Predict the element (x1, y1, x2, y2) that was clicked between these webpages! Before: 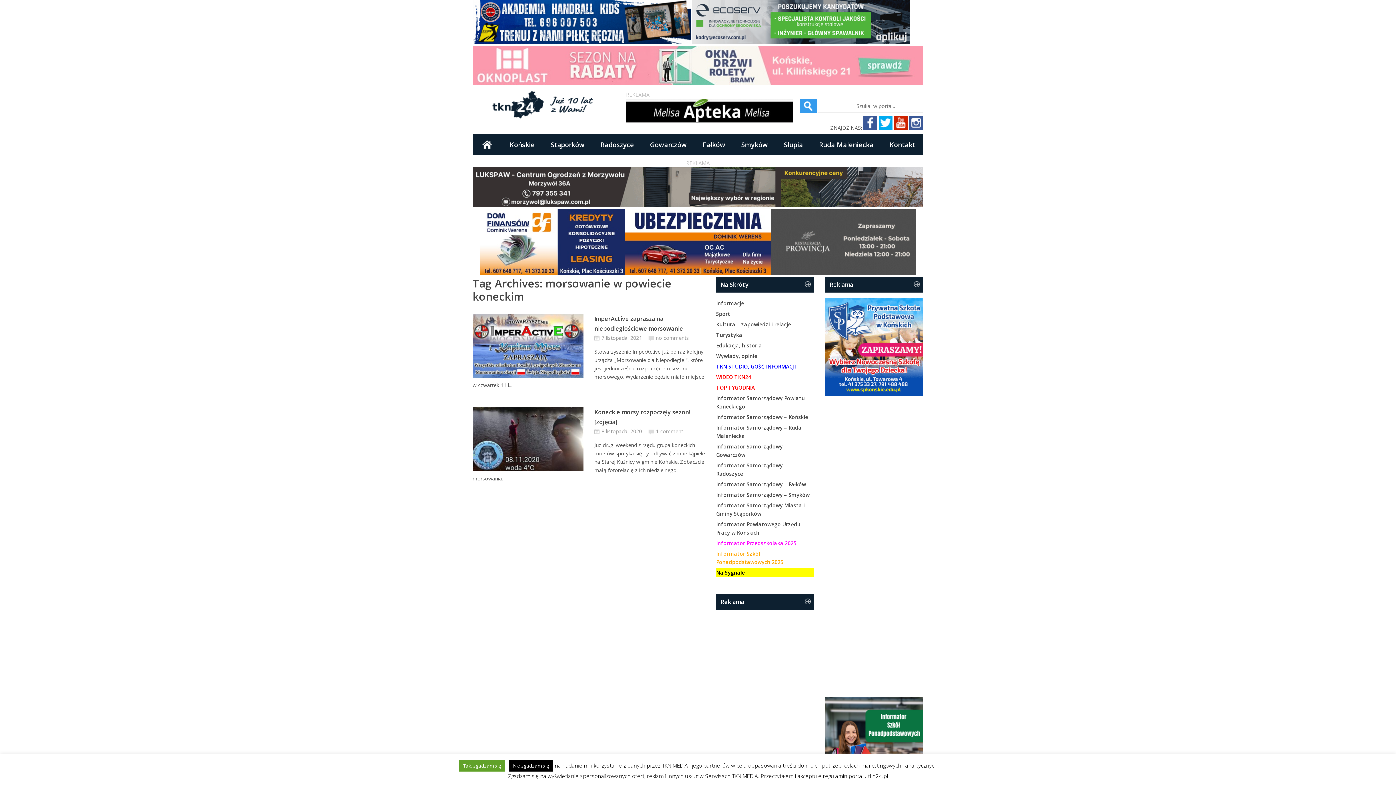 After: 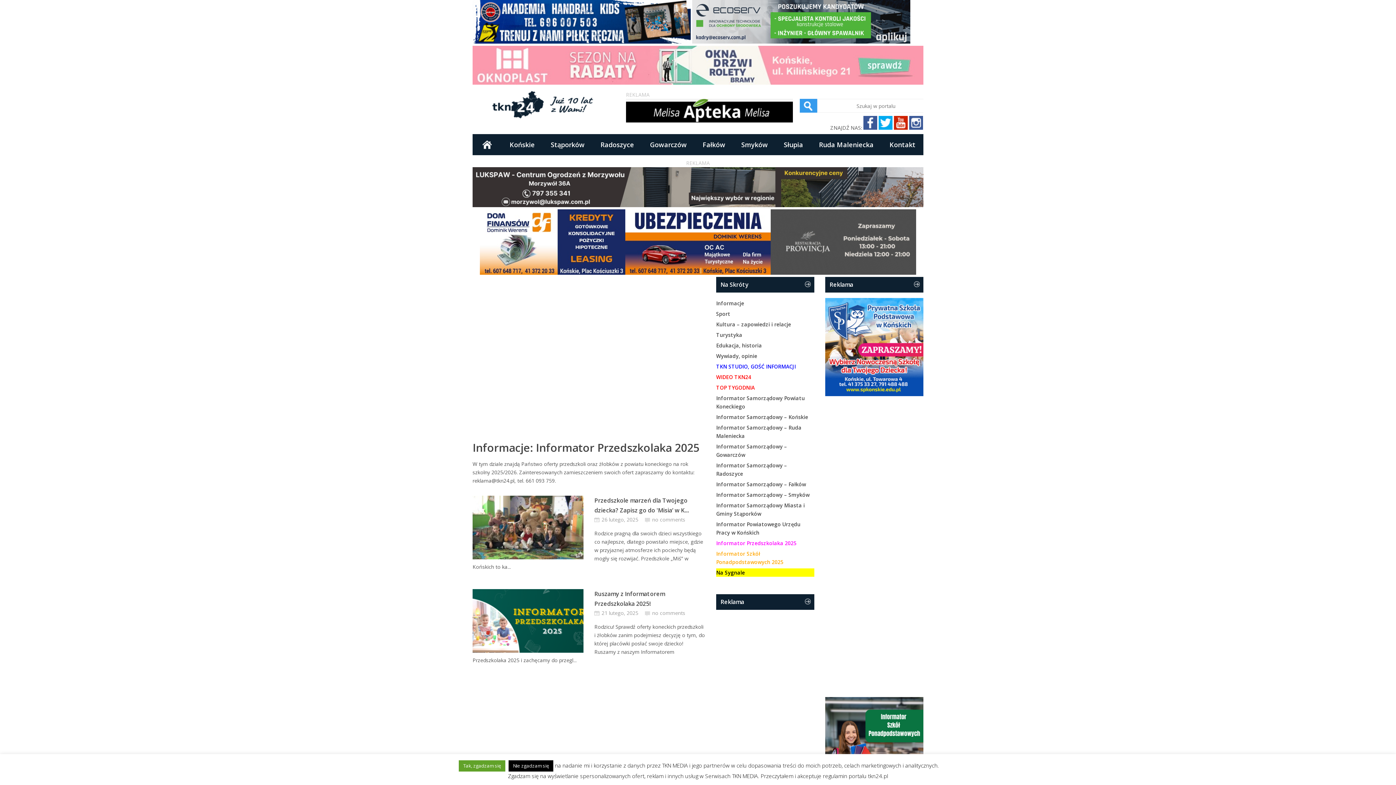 Action: label: Informator Przedszkolaka 2025 bbox: (716, 540, 796, 546)